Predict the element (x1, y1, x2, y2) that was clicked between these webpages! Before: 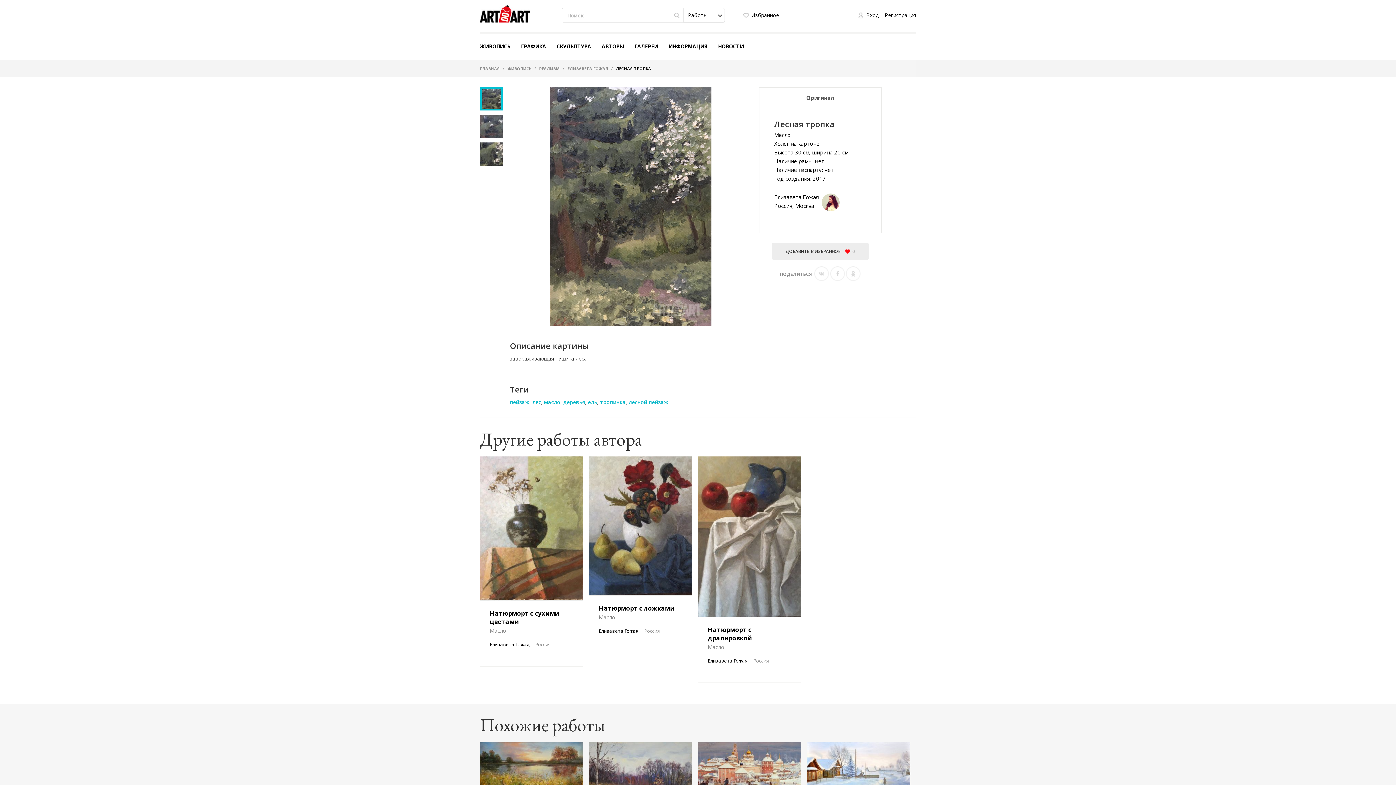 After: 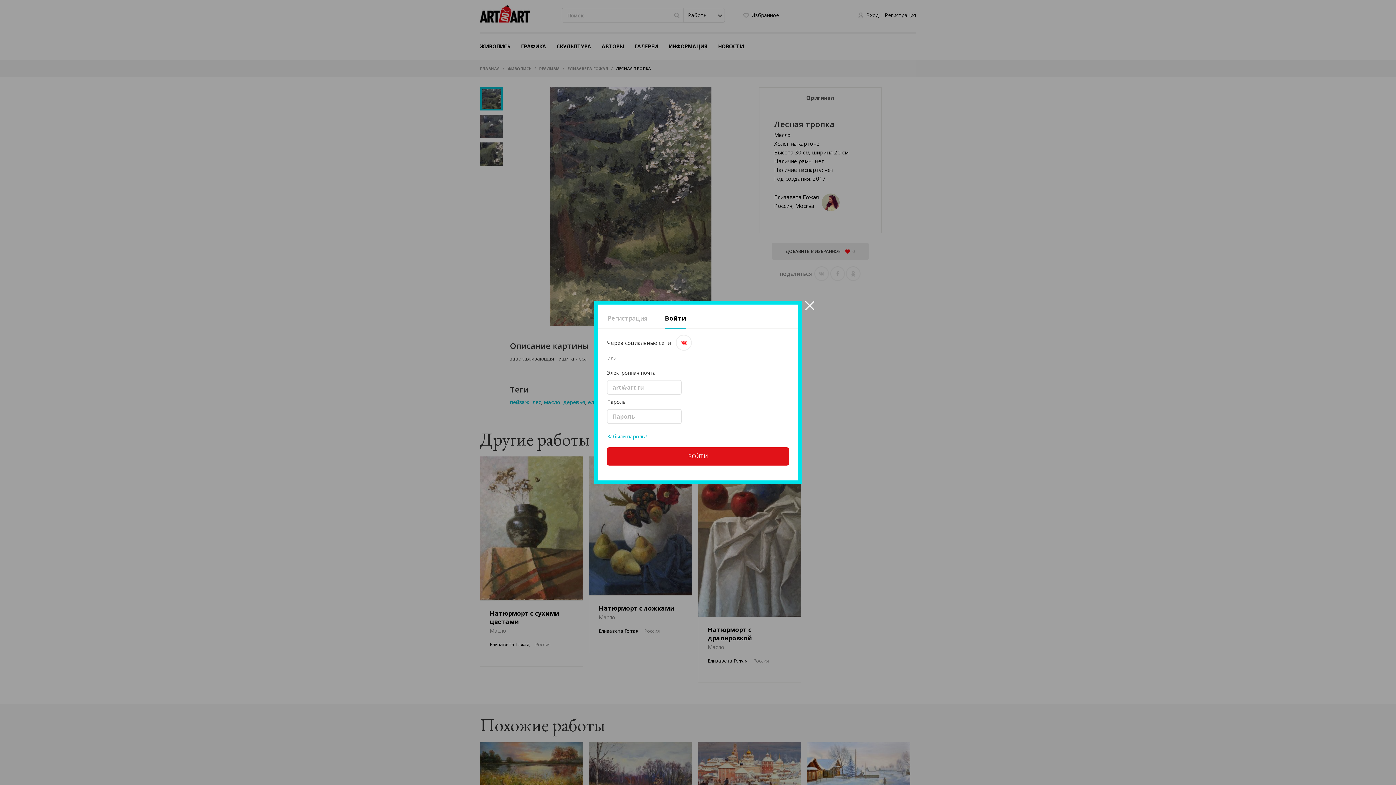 Action: label: ДОБАВИТЬ В ИЗБРАННОЕ  0 bbox: (771, 242, 869, 260)